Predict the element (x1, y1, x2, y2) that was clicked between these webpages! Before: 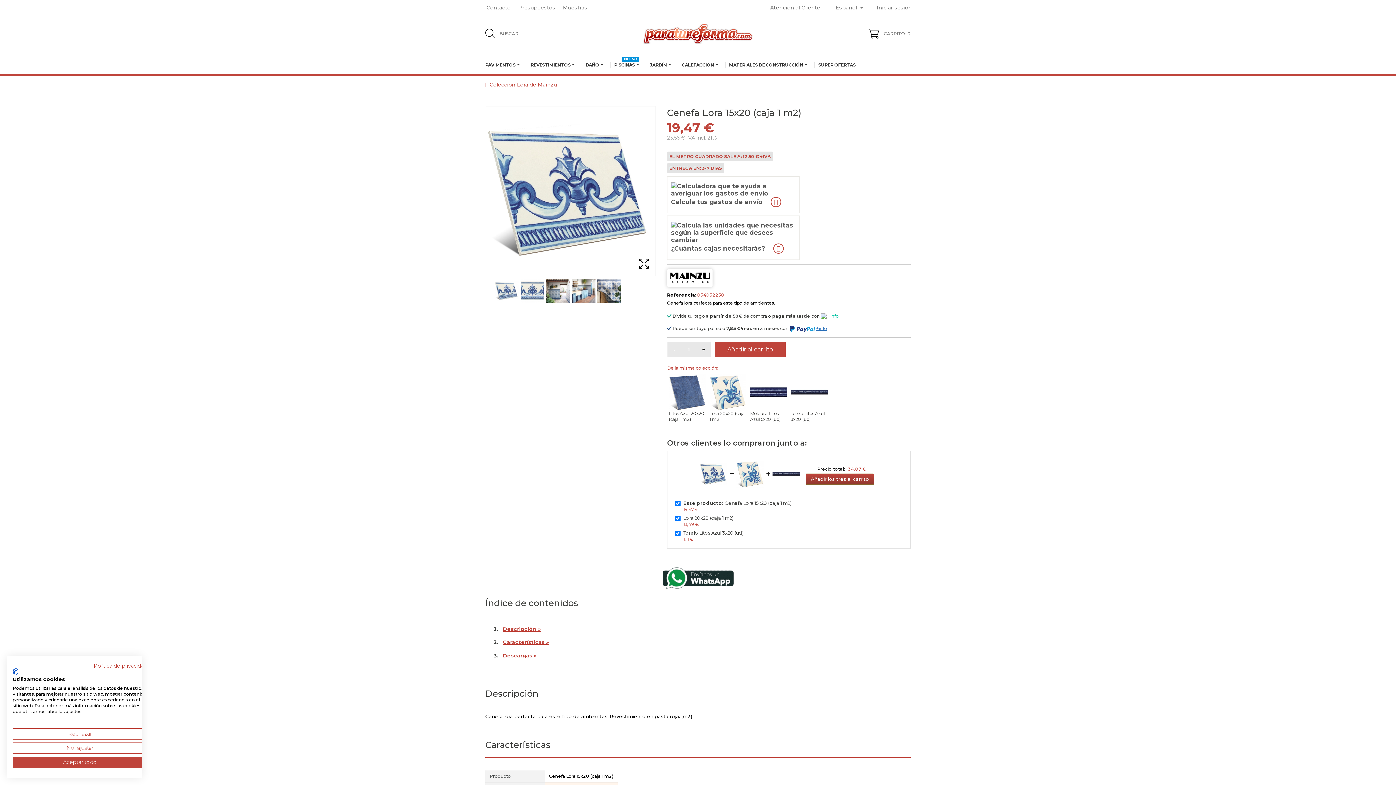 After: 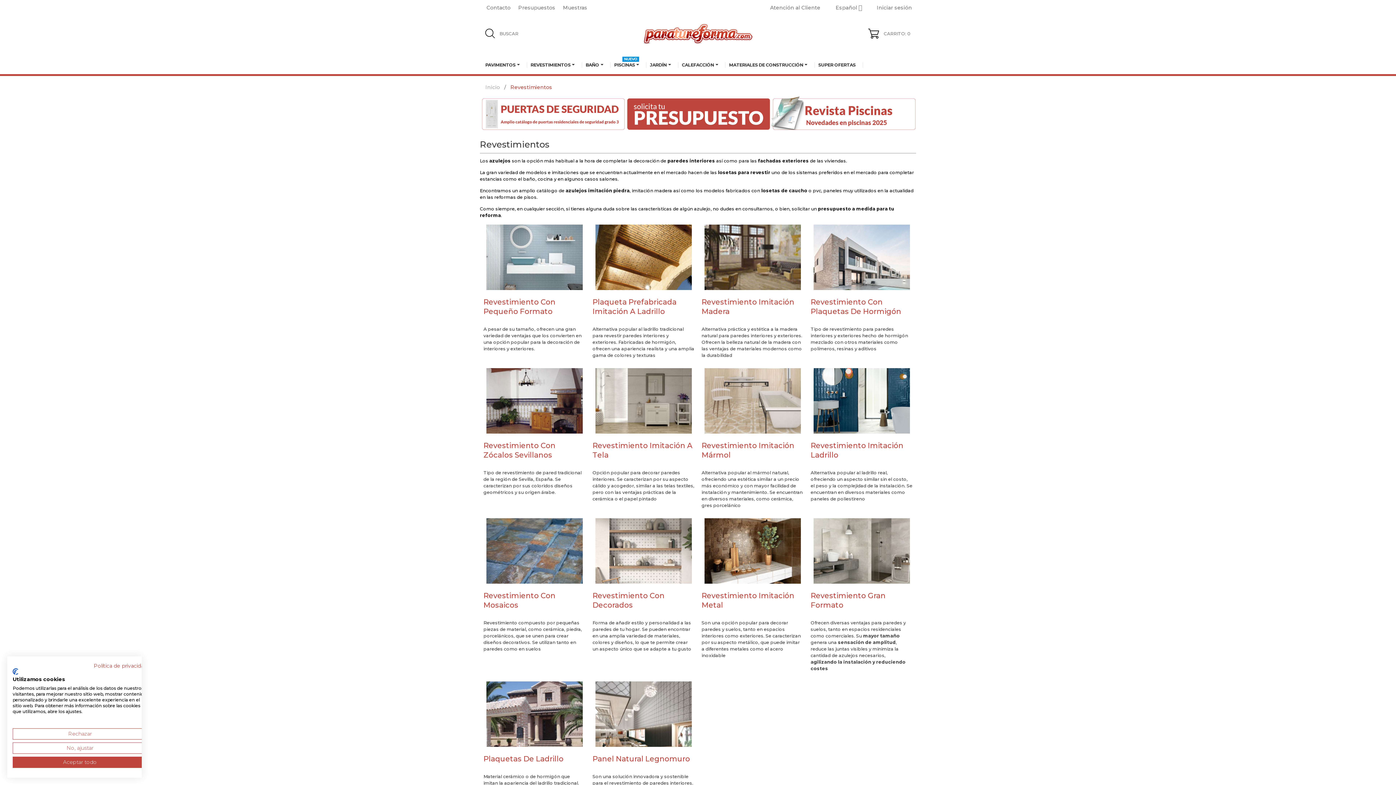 Action: label: REVESTIMIENTOS  bbox: (527, 56, 578, 74)